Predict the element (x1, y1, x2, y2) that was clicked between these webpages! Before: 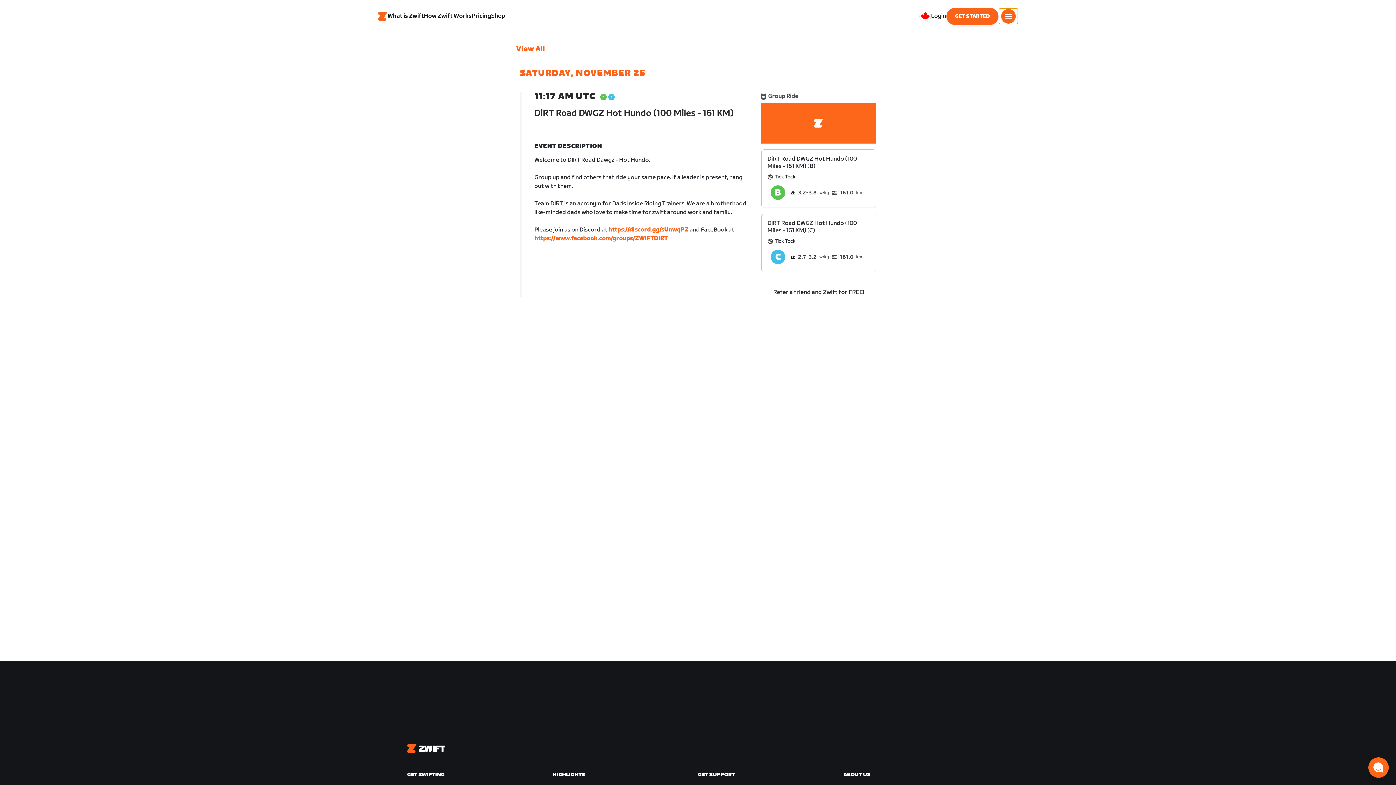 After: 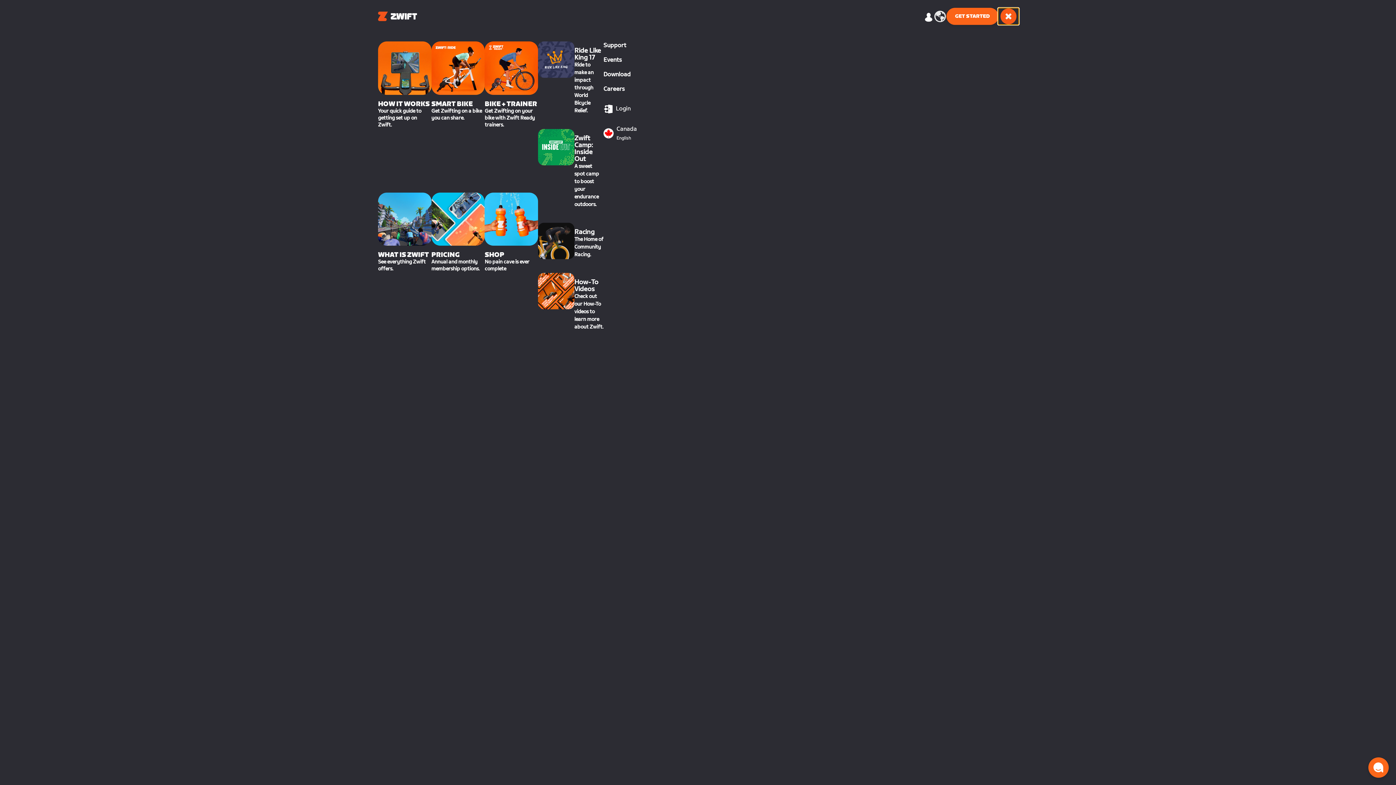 Action: label: Open side navigation bbox: (999, 8, 1018, 24)